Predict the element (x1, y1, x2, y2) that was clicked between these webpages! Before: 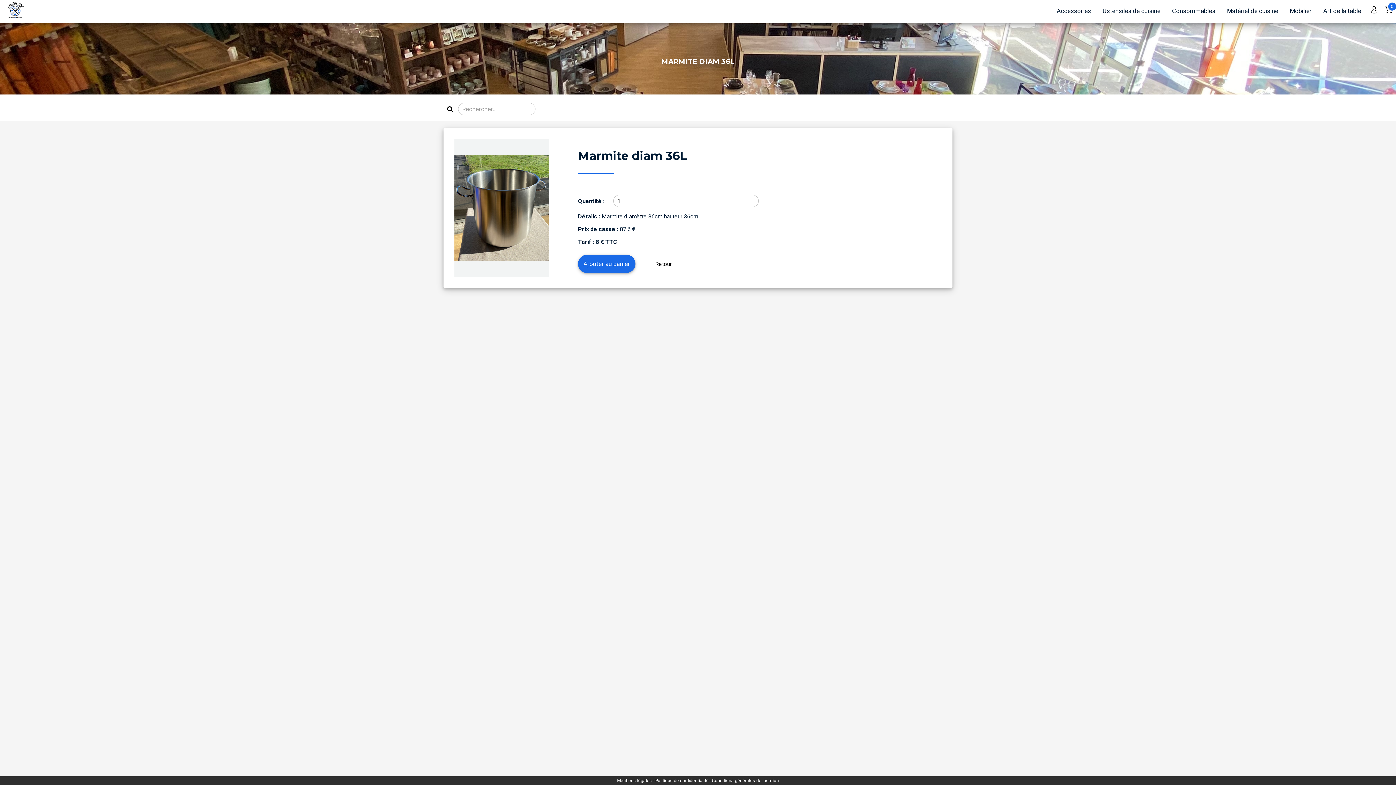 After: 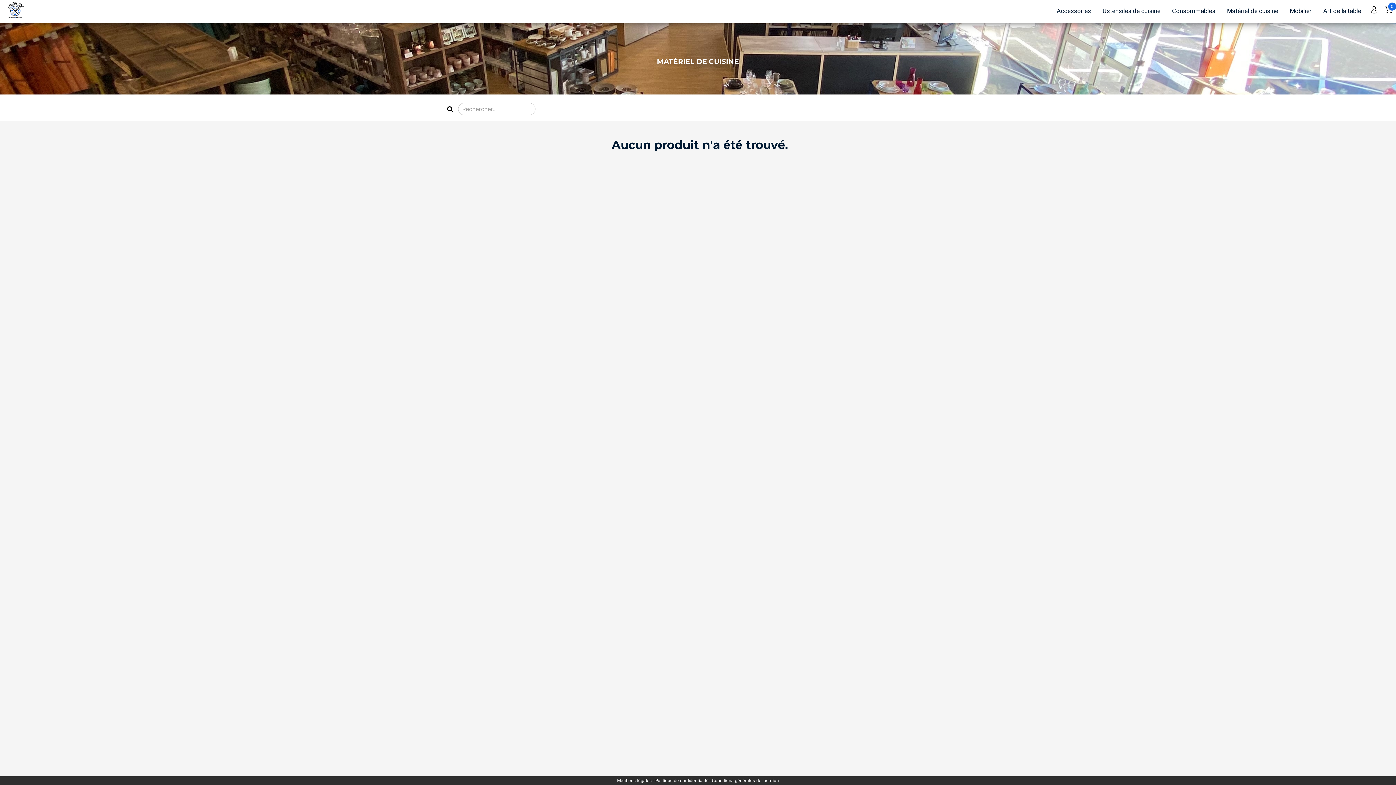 Action: bbox: (1221, 1, 1284, 20) label: Matériel de cuisine